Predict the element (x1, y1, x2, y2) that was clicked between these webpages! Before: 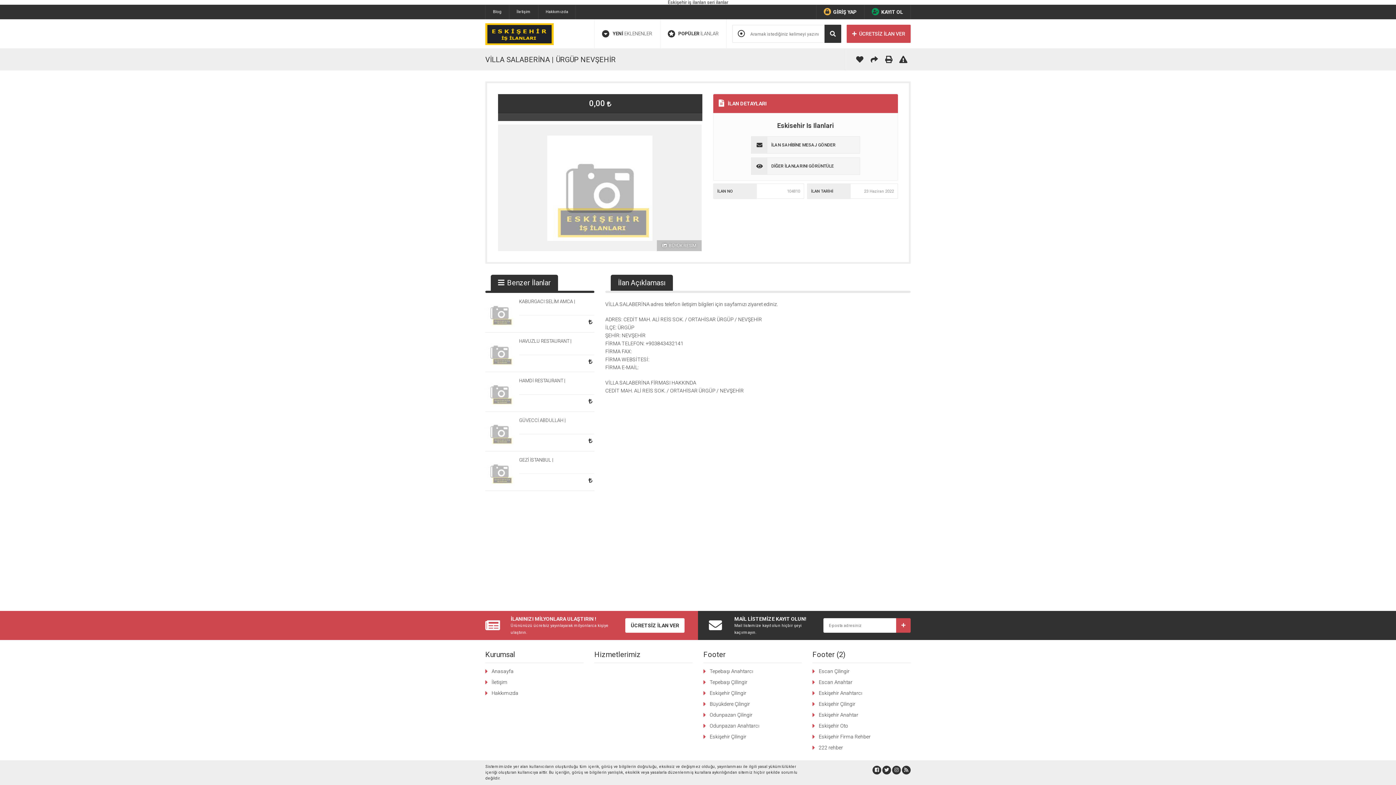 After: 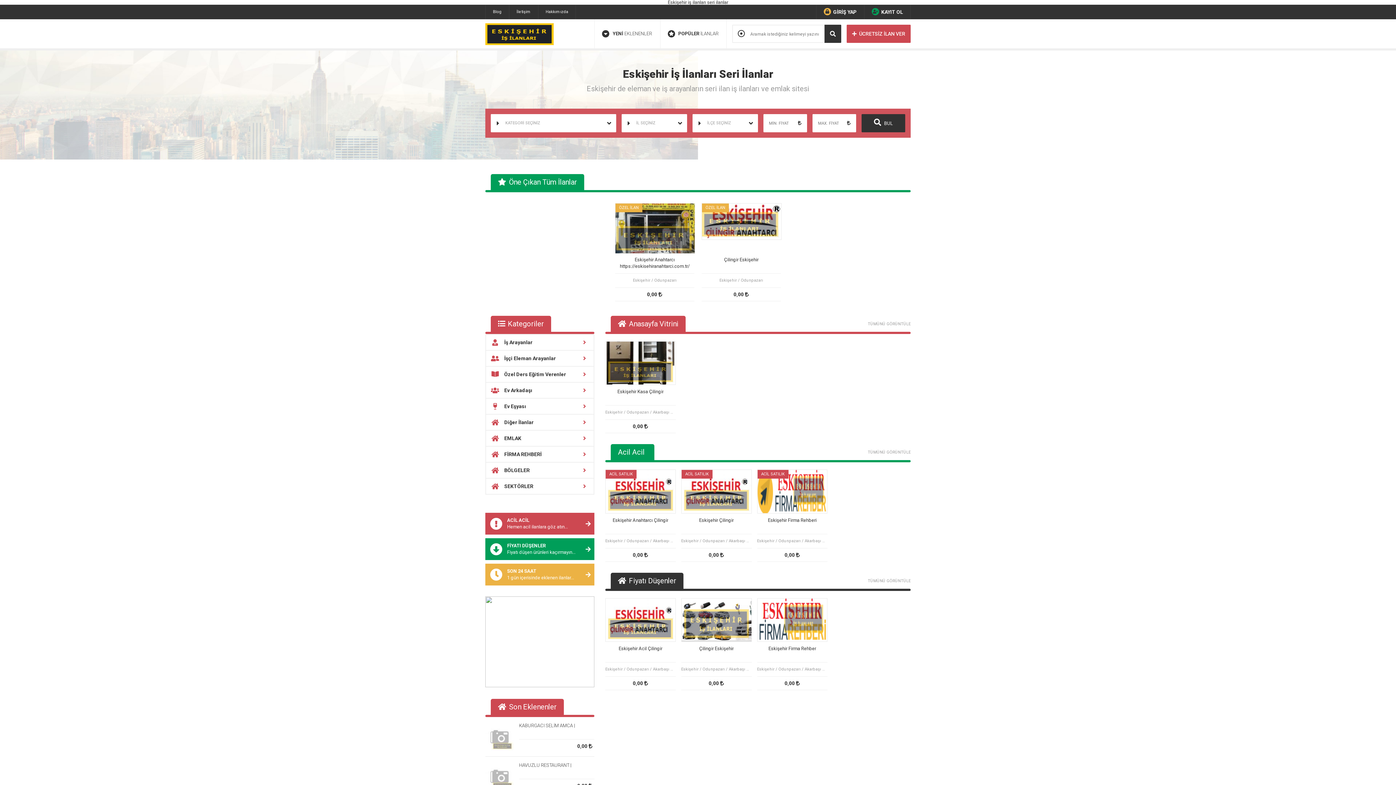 Action: label: Anasayfa bbox: (491, 668, 513, 674)